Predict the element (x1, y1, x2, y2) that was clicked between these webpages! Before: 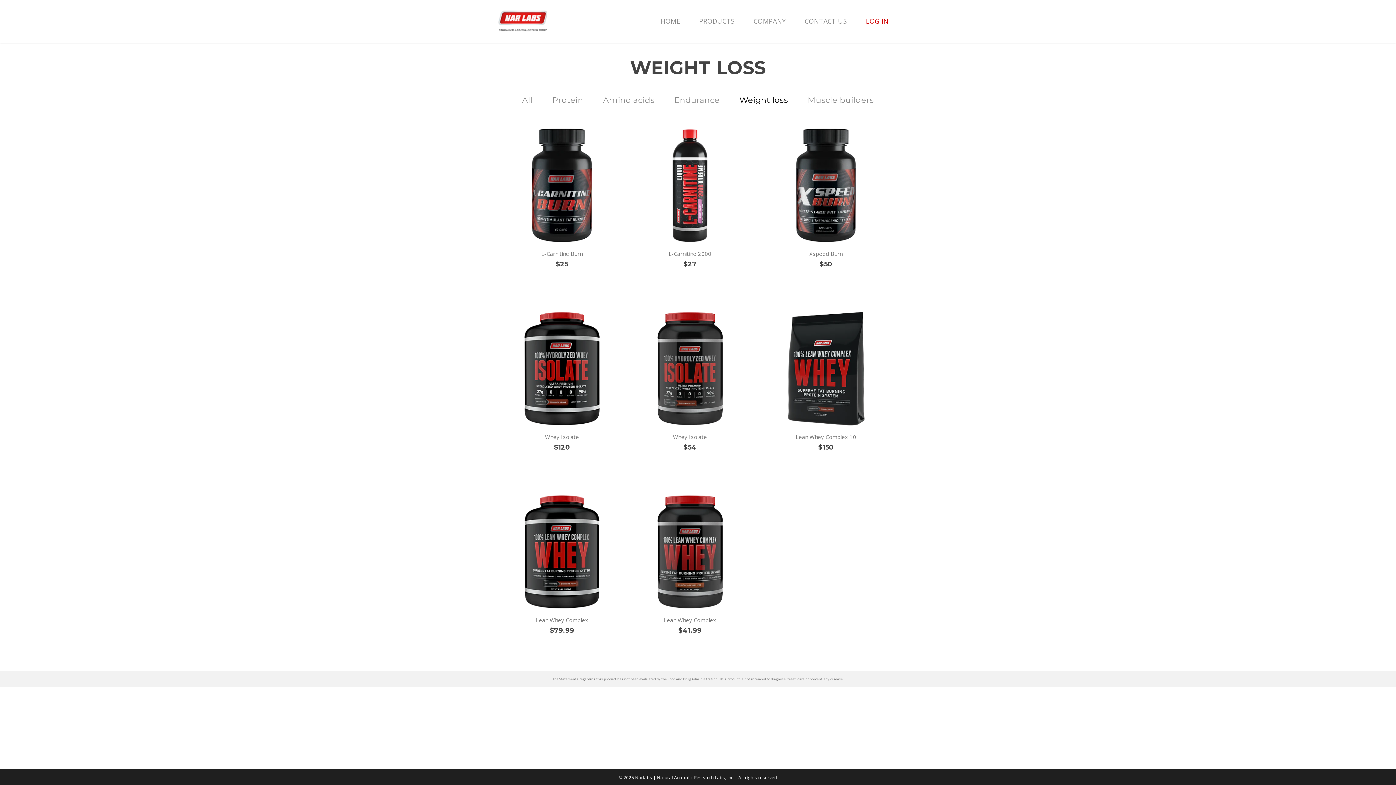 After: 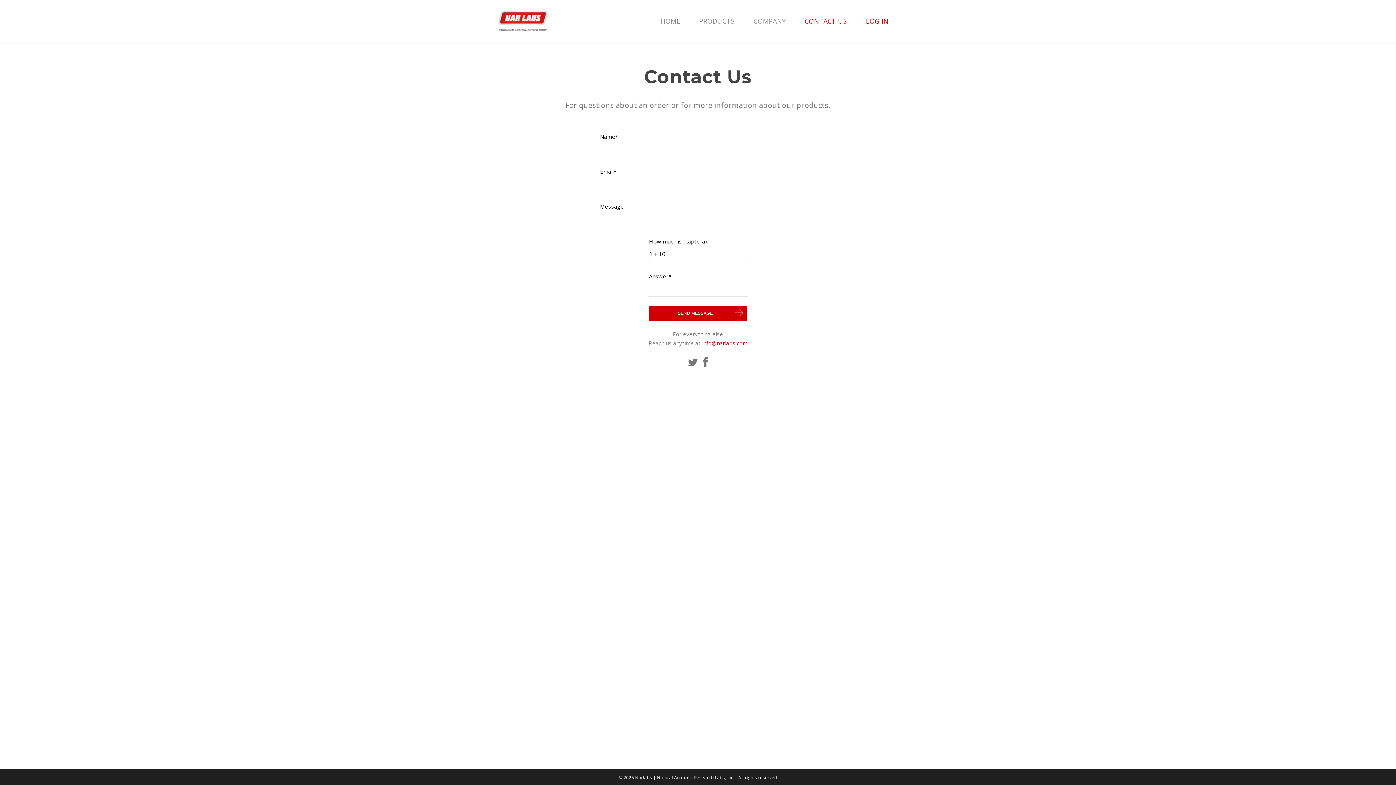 Action: bbox: (804, 10, 847, 28) label: CONTACT US